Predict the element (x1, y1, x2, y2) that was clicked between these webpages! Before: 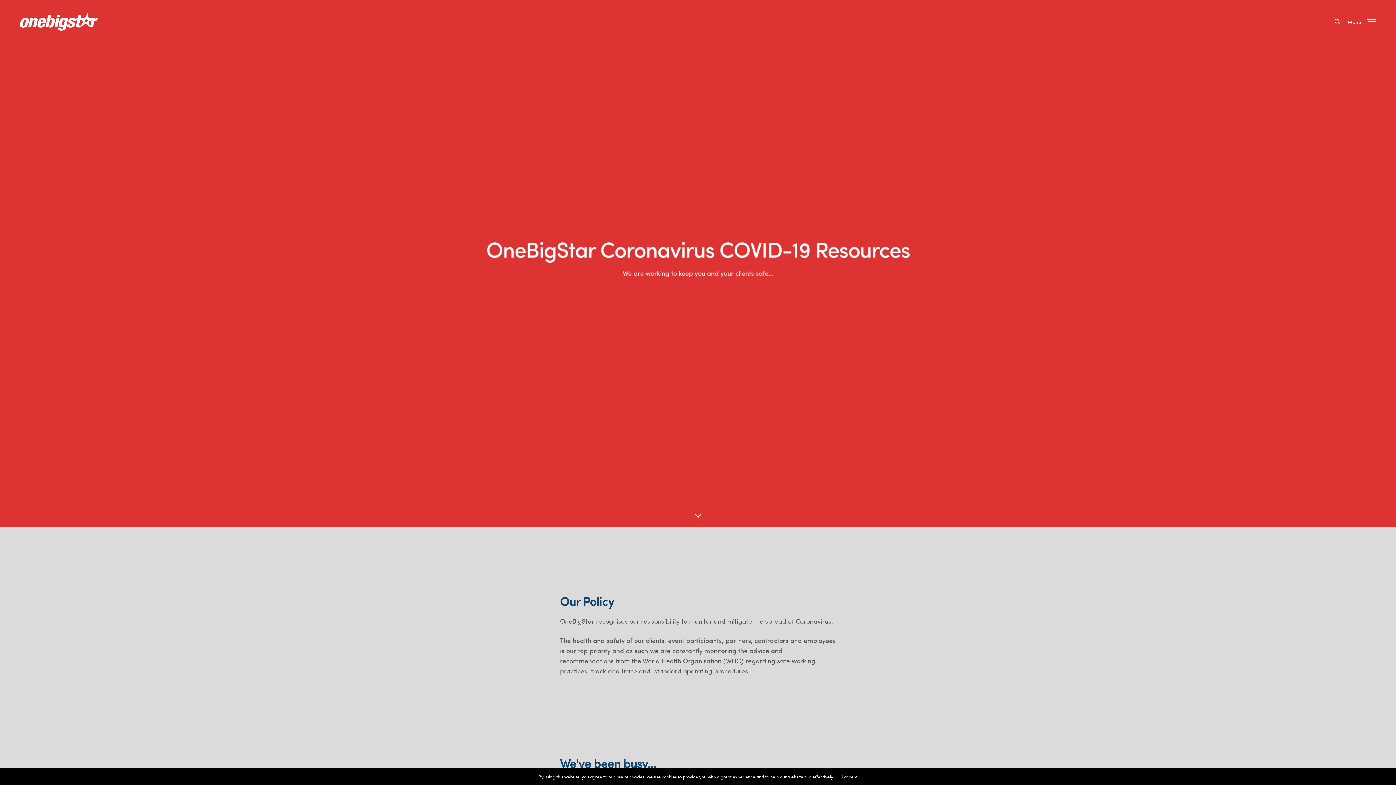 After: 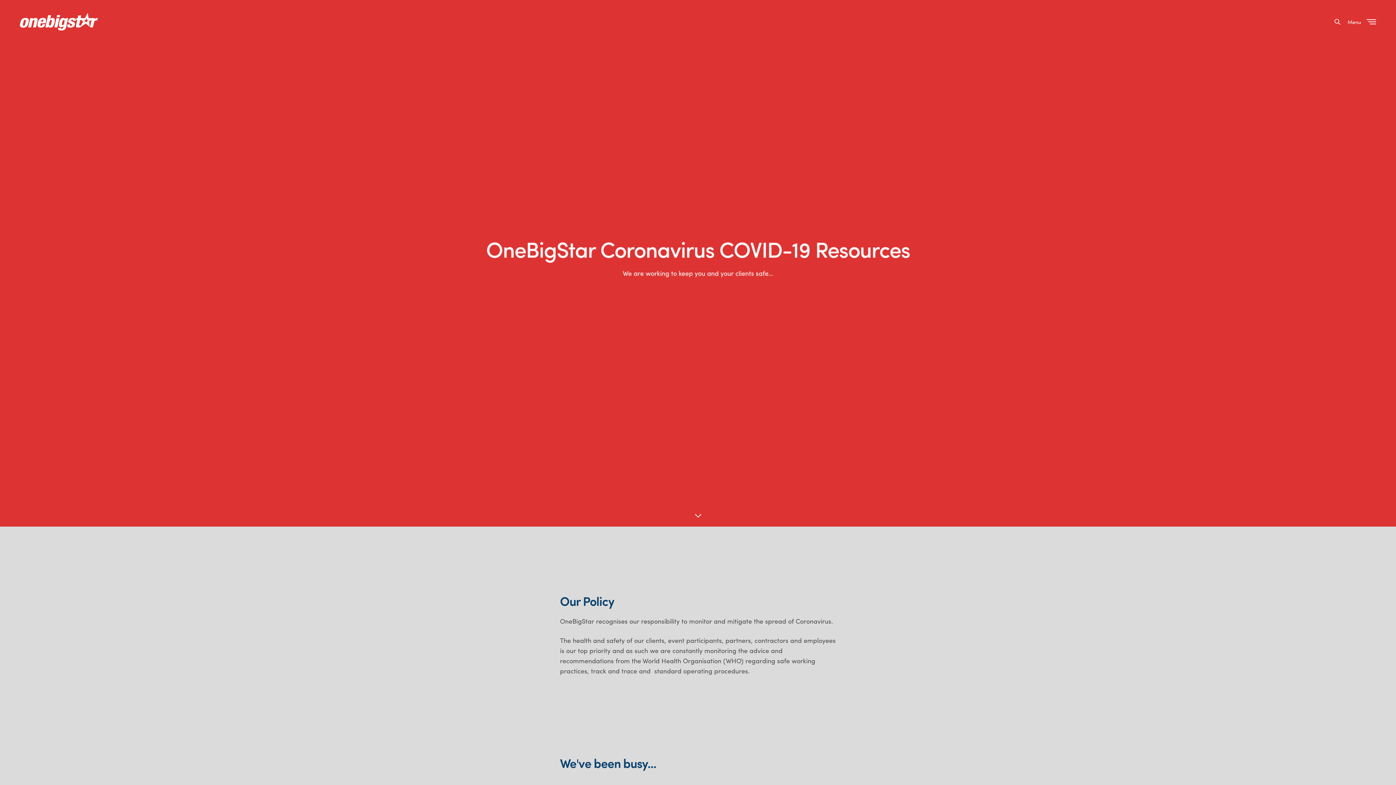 Action: label: I accept bbox: (841, 774, 857, 780)